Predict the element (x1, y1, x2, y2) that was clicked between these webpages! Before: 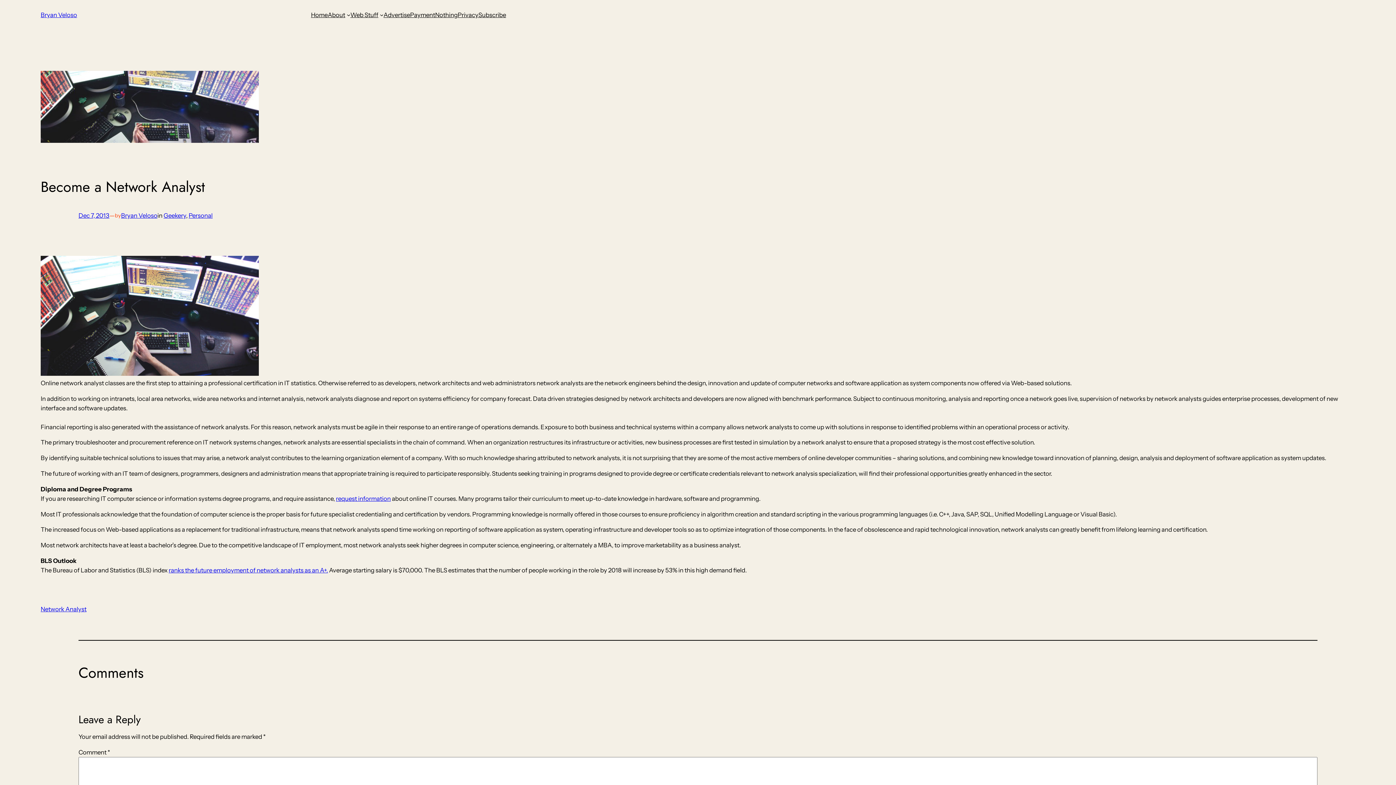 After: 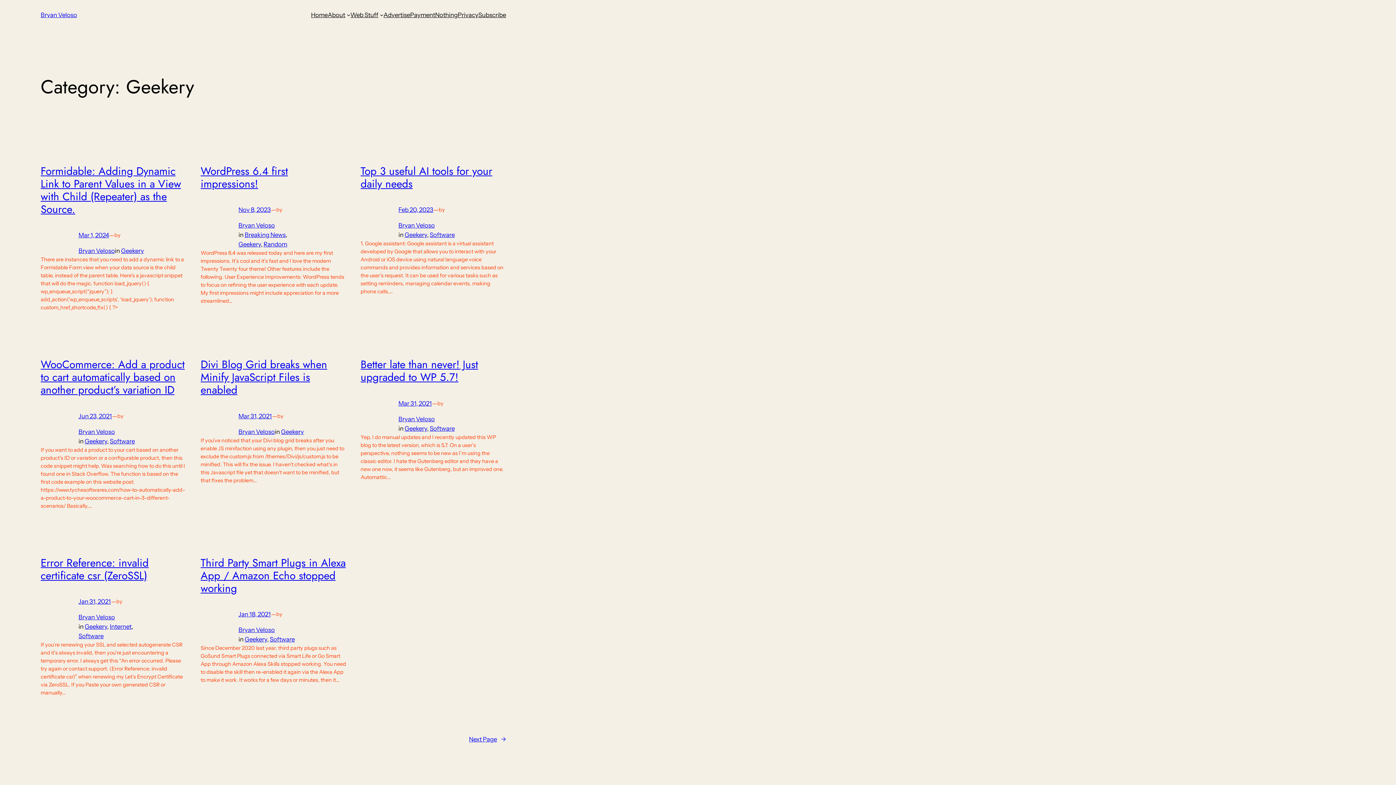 Action: label: Geekery bbox: (163, 212, 186, 219)